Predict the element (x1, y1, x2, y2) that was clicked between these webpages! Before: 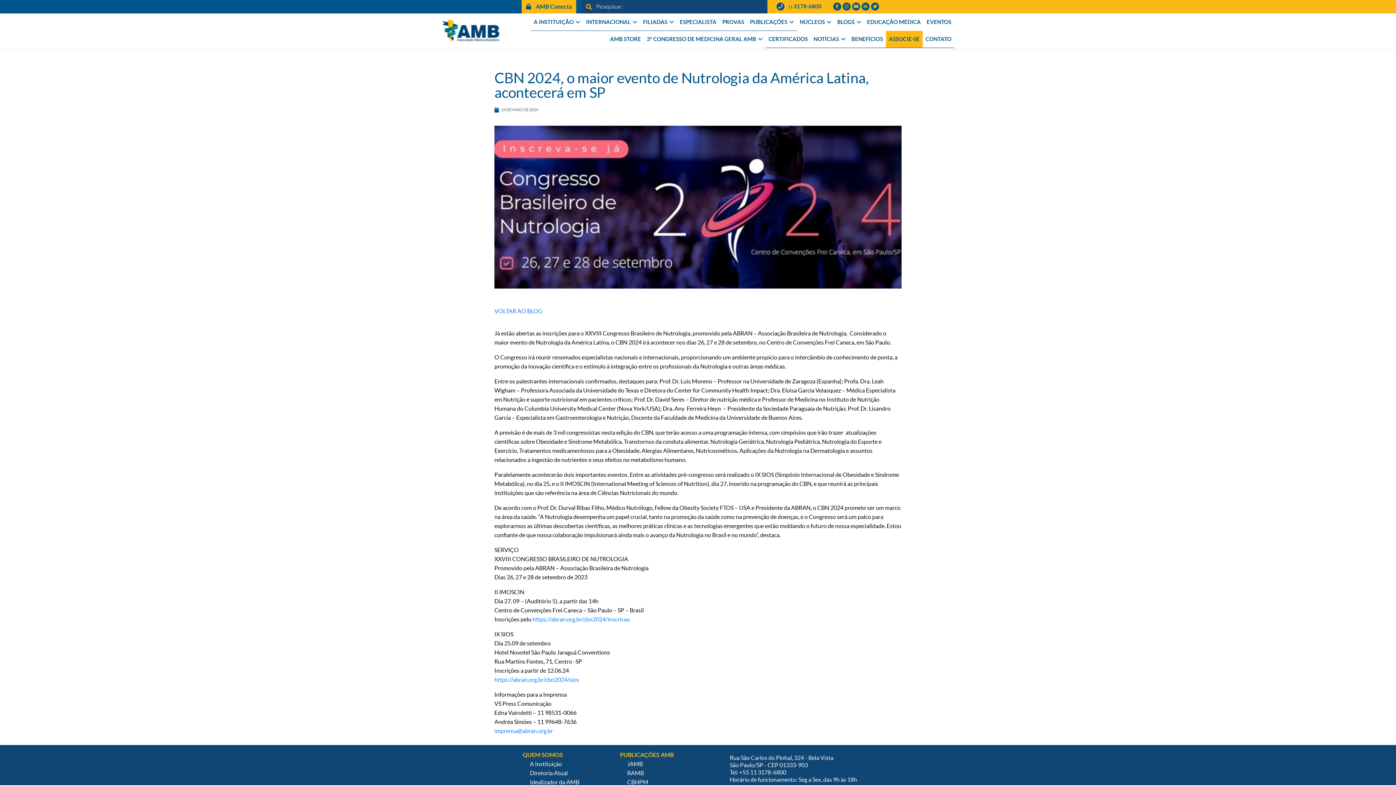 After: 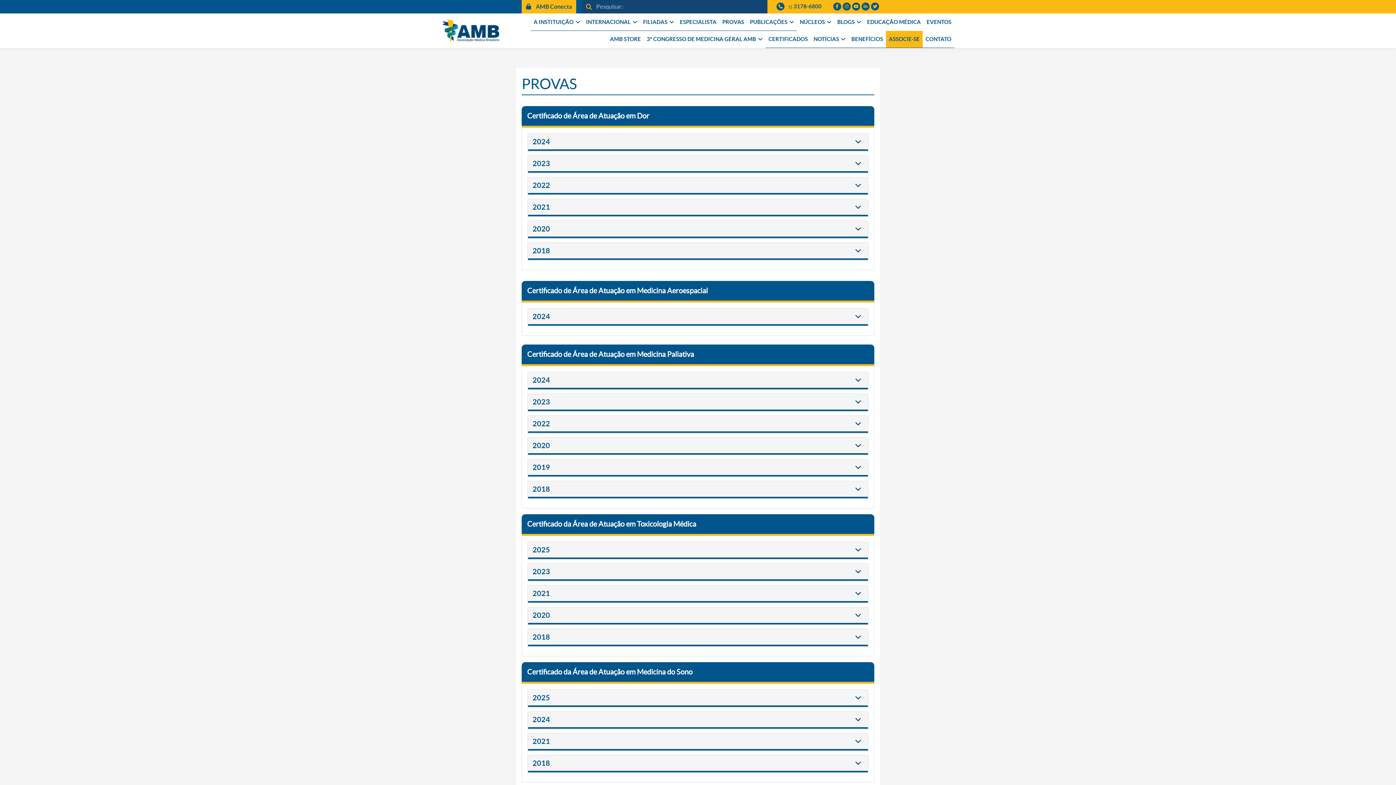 Action: bbox: (719, 13, 747, 30) label: PROVAS